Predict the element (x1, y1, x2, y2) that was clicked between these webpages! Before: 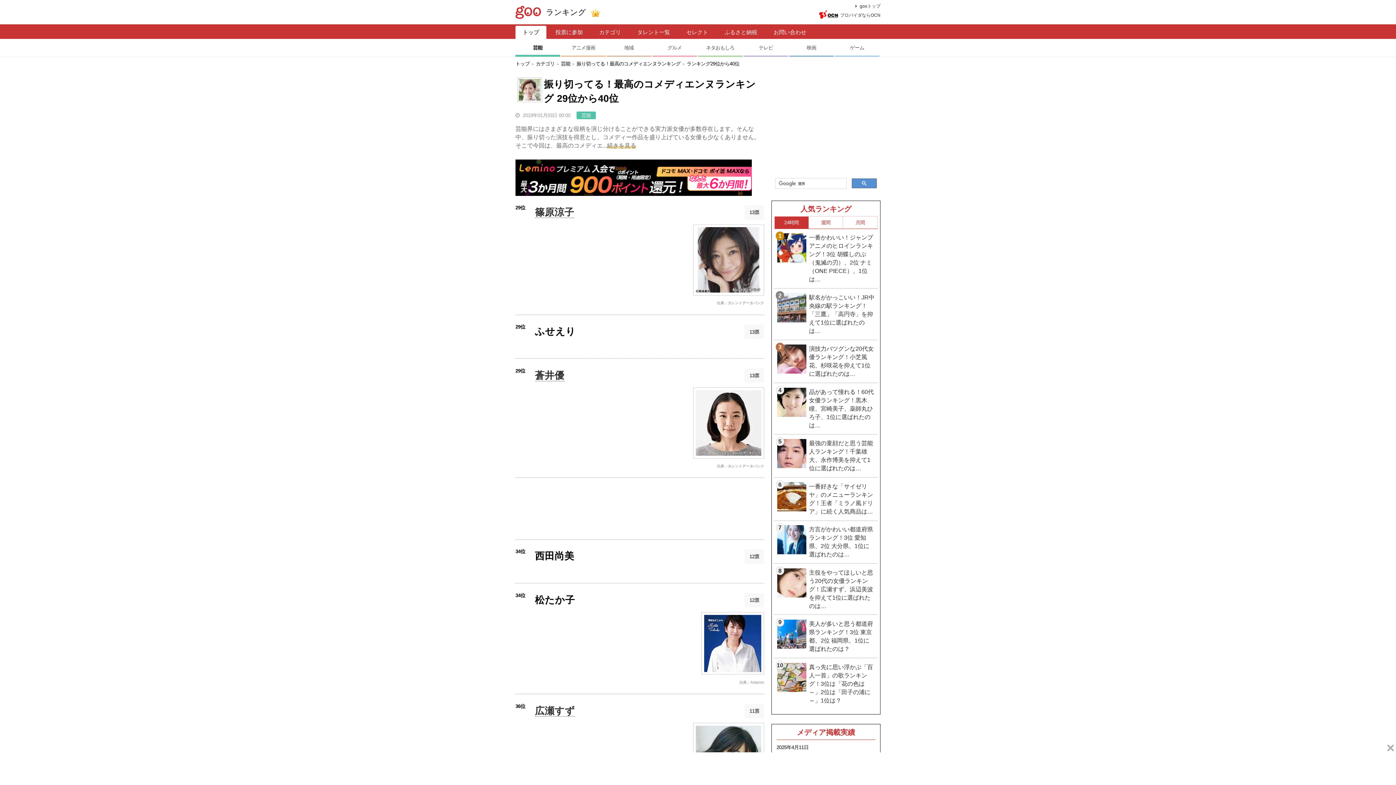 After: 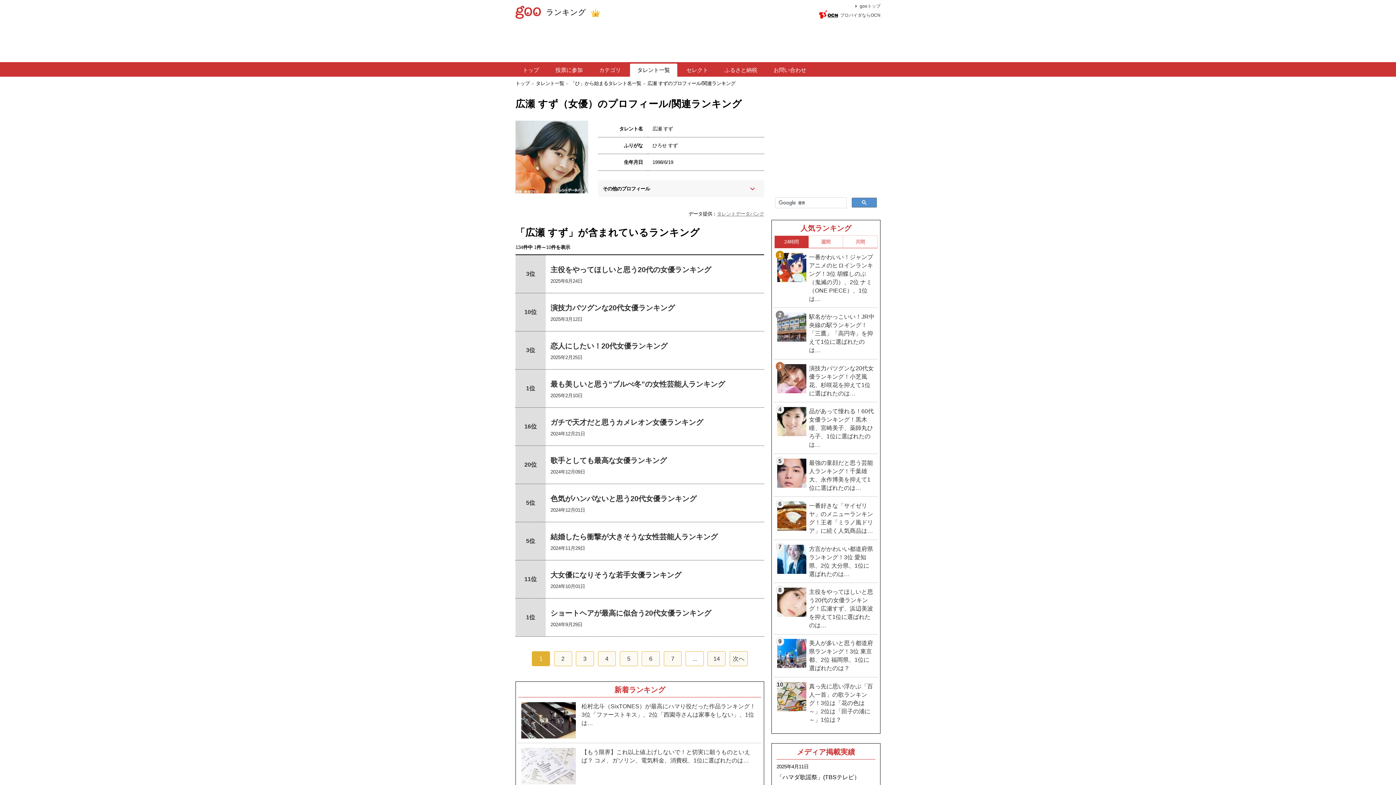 Action: label: 広瀬すず bbox: (535, 705, 575, 716)